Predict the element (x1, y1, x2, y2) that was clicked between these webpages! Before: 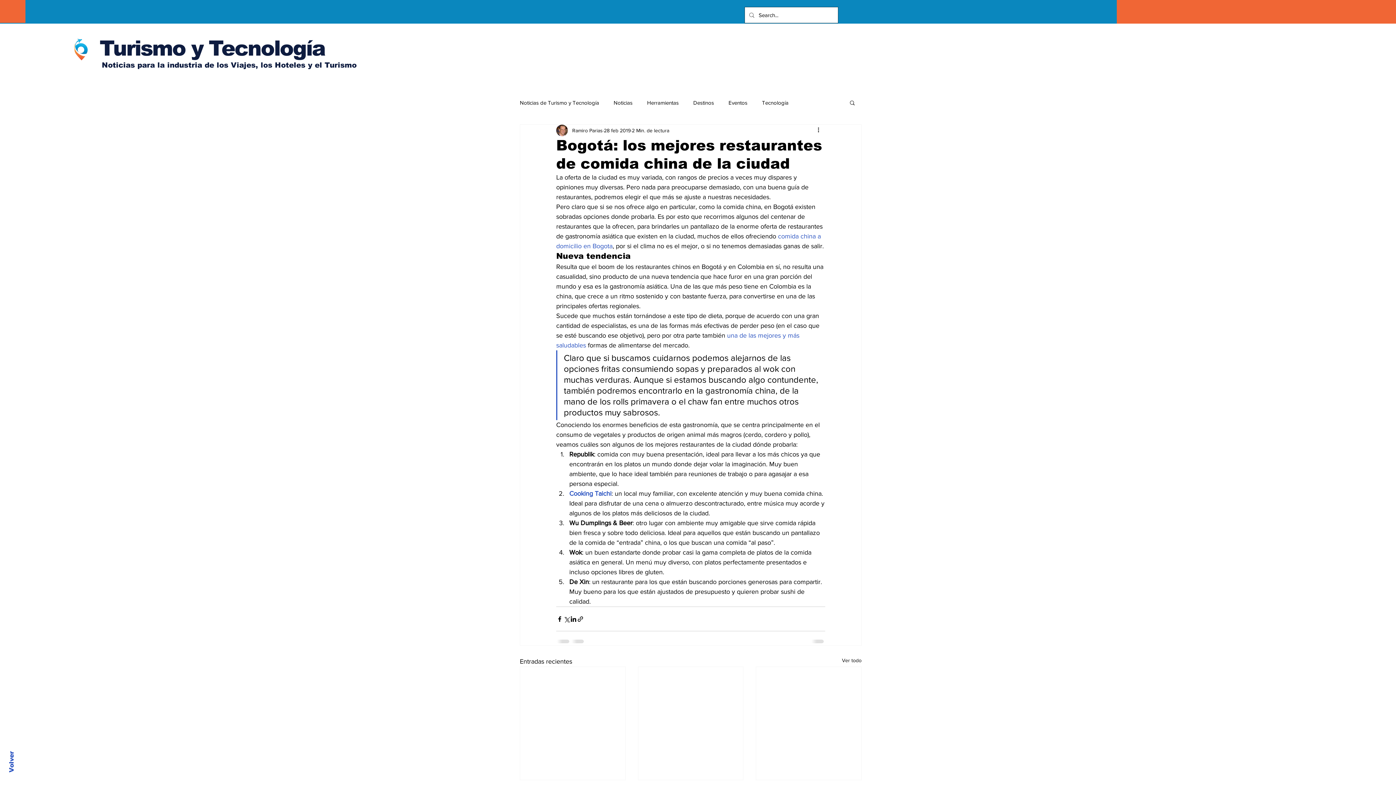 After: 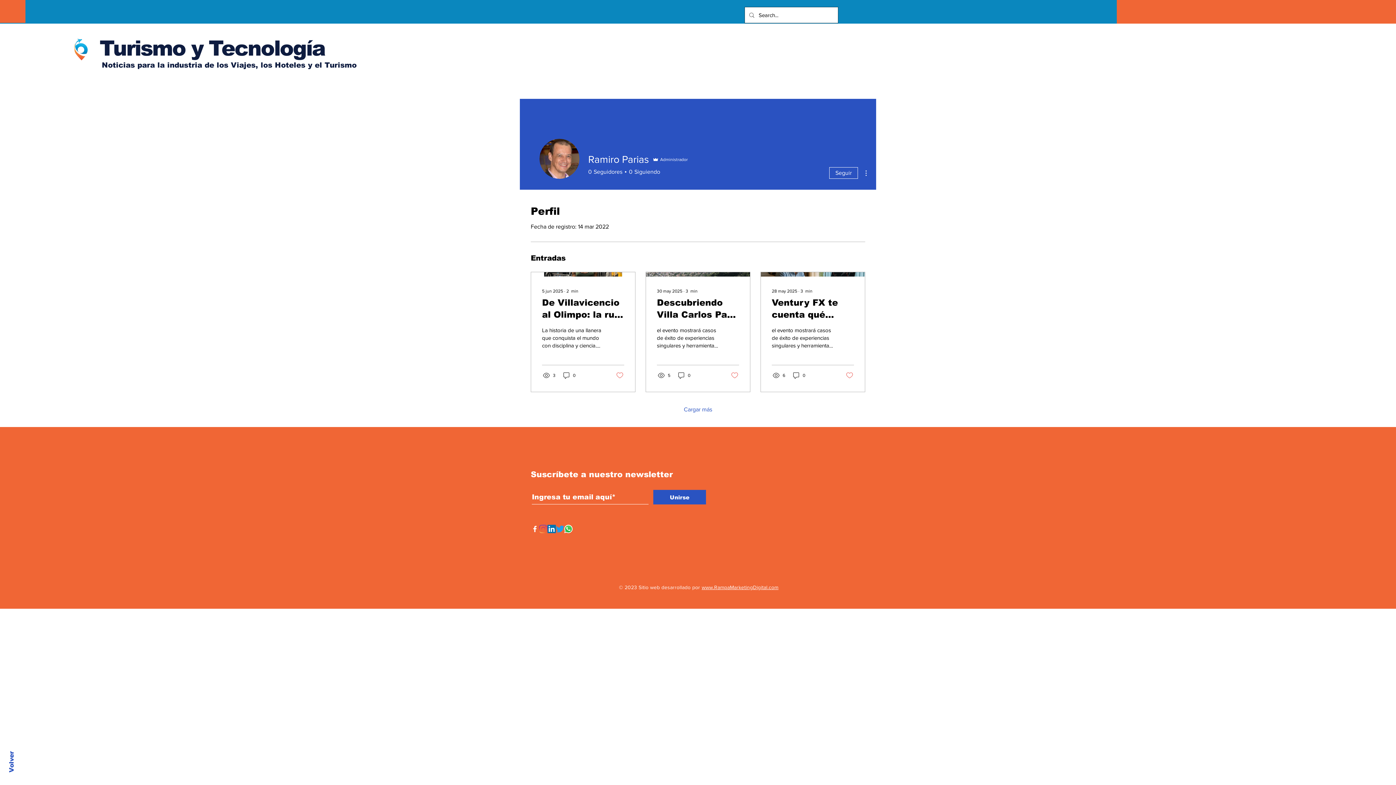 Action: label: Ramiro Parias bbox: (572, 126, 602, 134)